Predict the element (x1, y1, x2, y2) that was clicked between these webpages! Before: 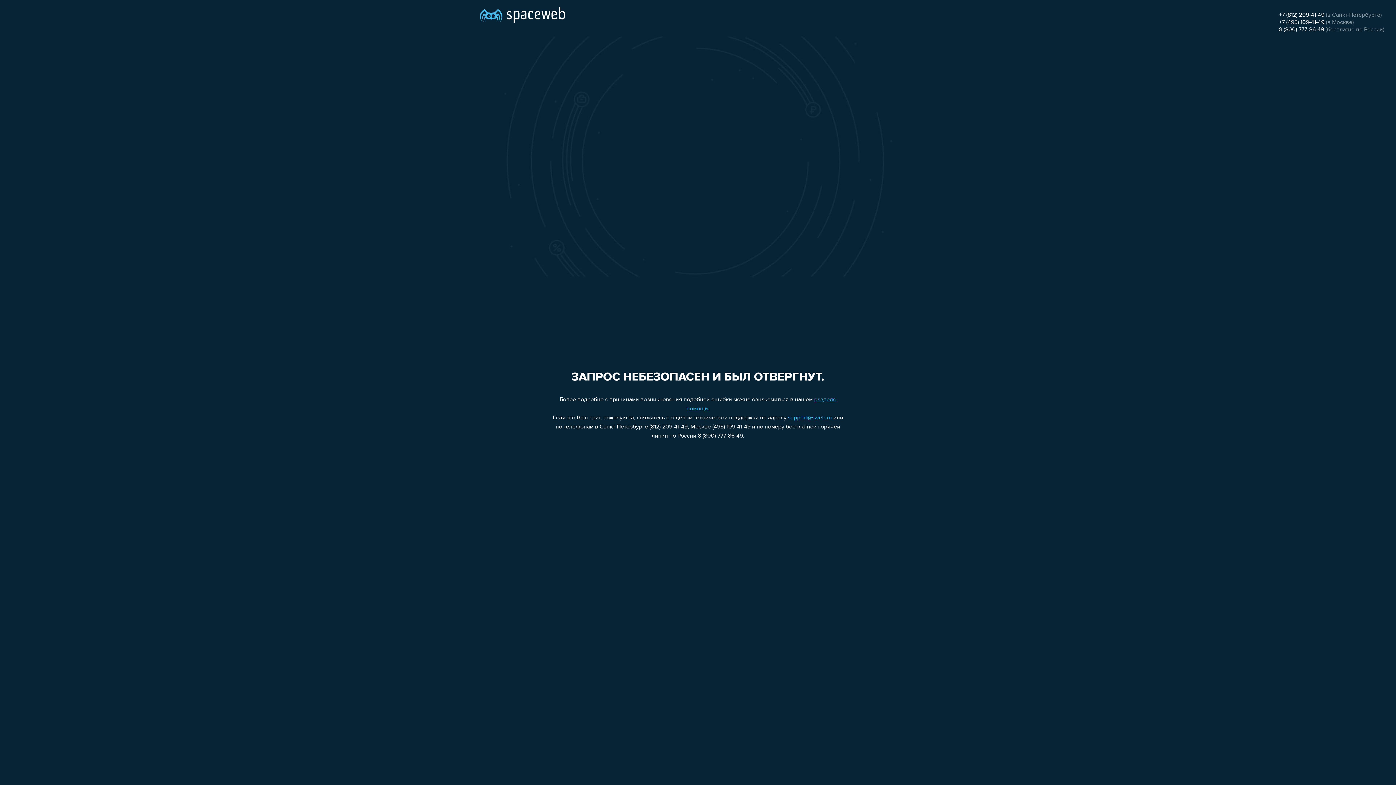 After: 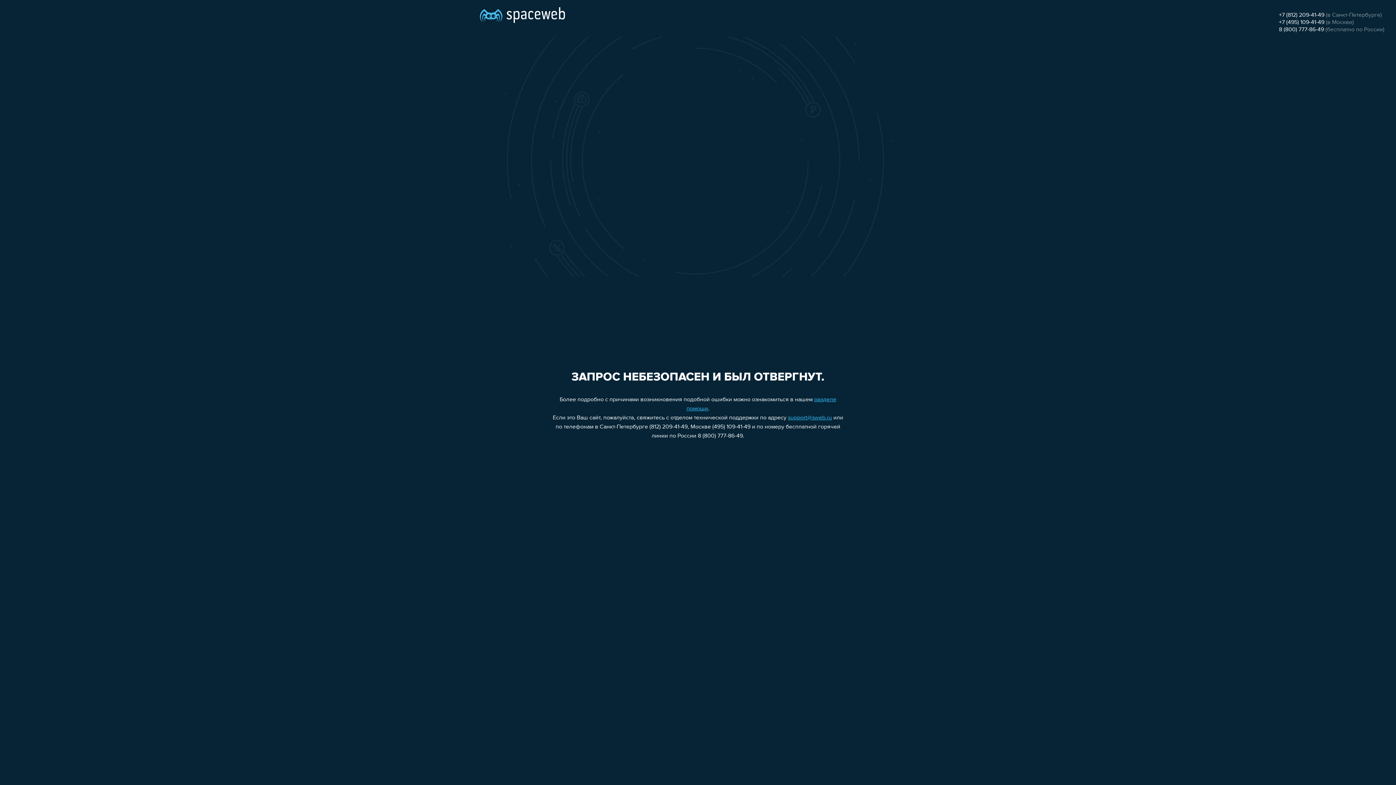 Action: bbox: (1279, 19, 1324, 25) label: +7 (495) 109-41-49